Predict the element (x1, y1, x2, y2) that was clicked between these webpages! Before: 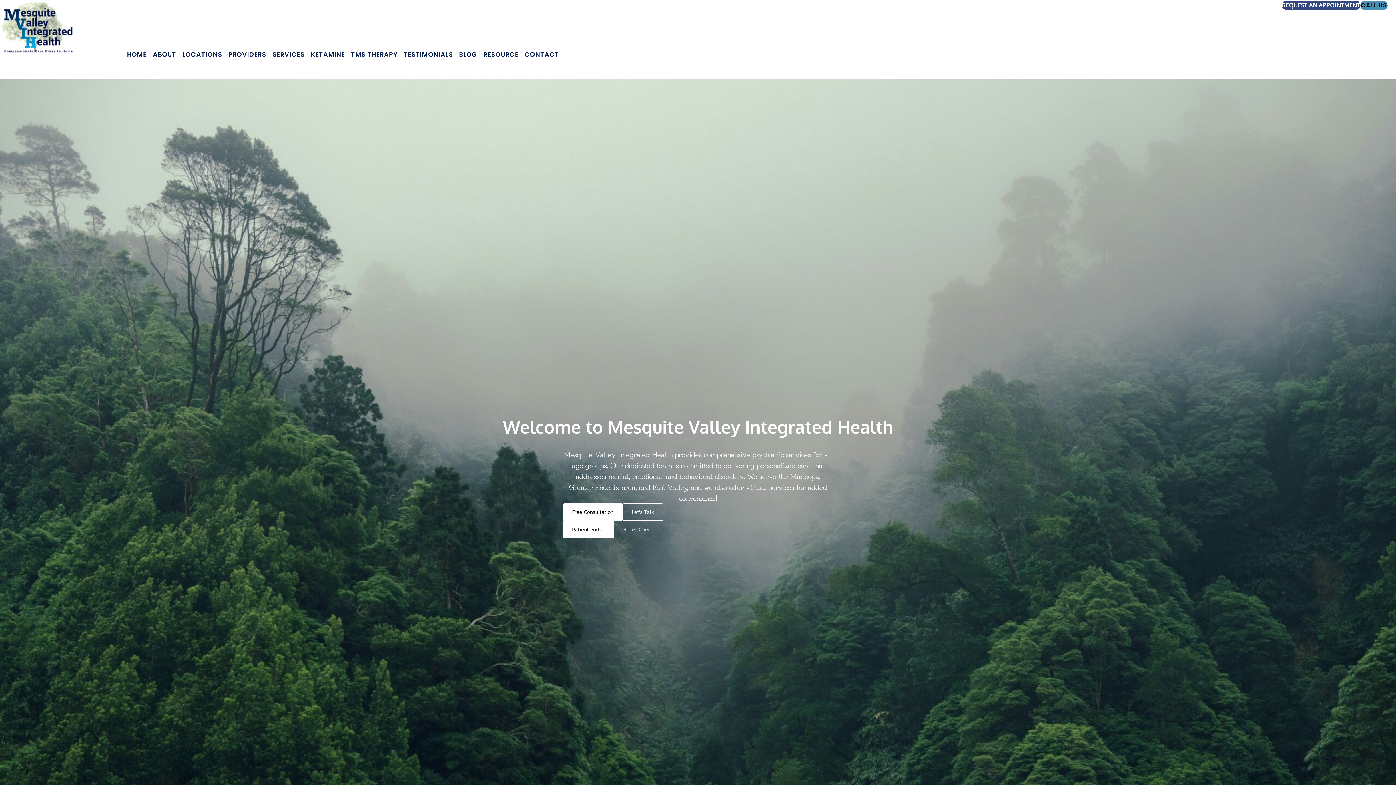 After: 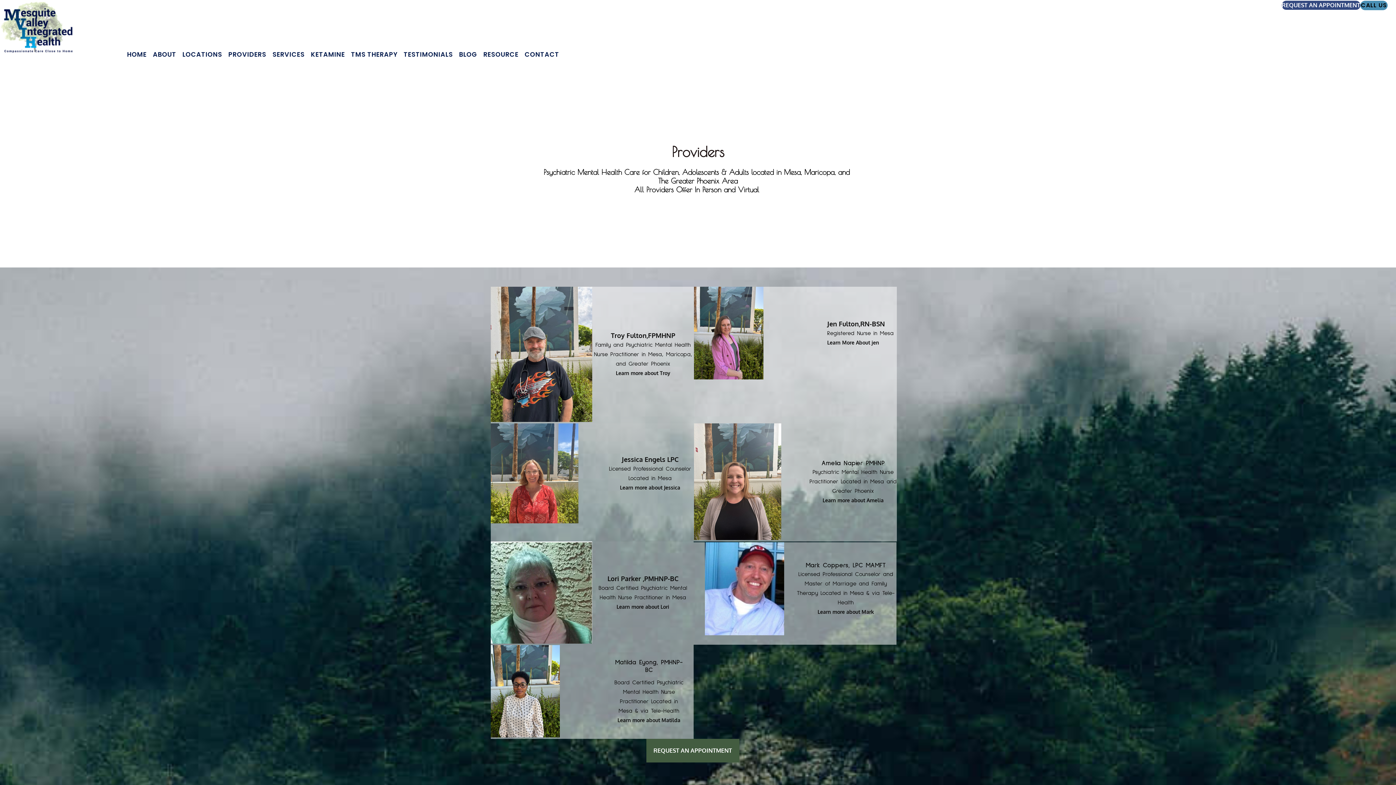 Action: bbox: (228, 45, 266, 63) label: PROVIDERS